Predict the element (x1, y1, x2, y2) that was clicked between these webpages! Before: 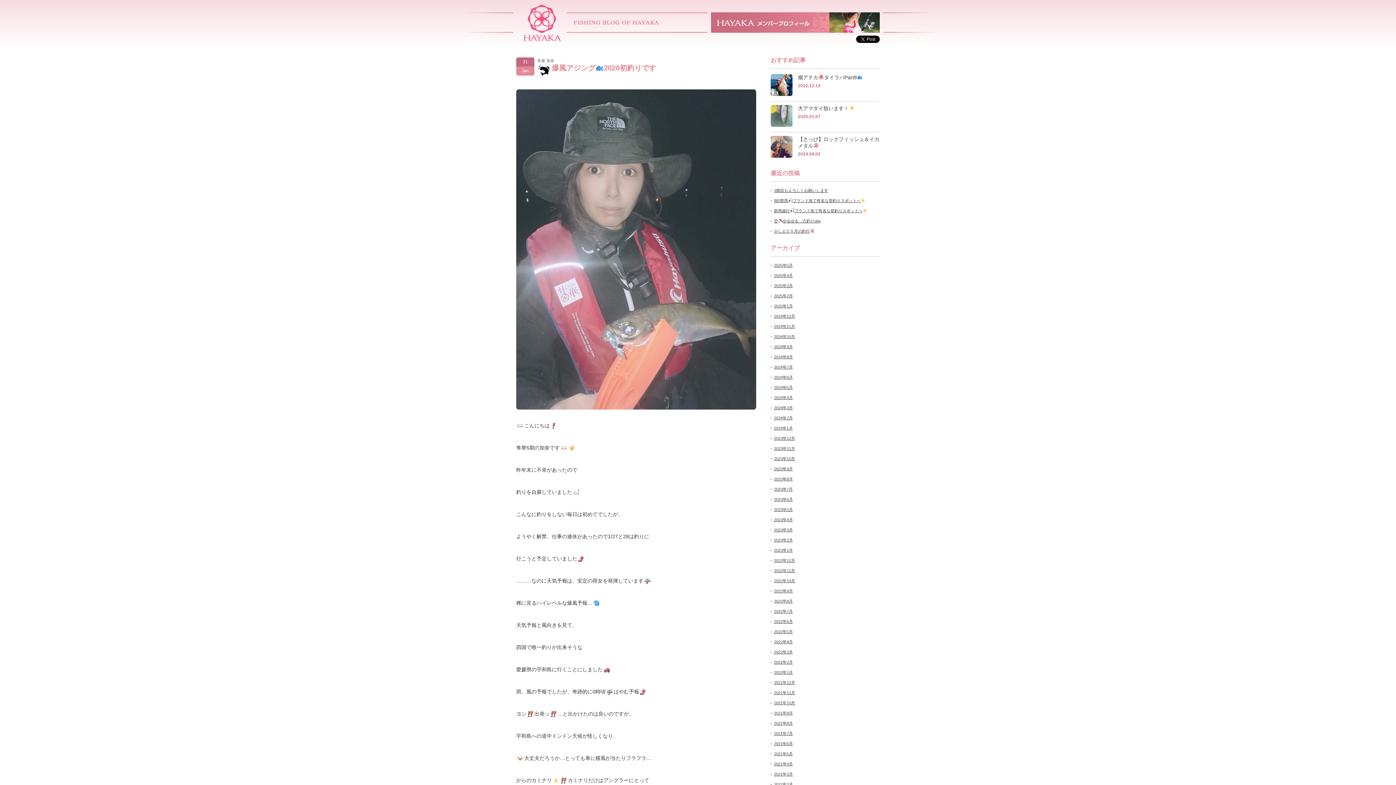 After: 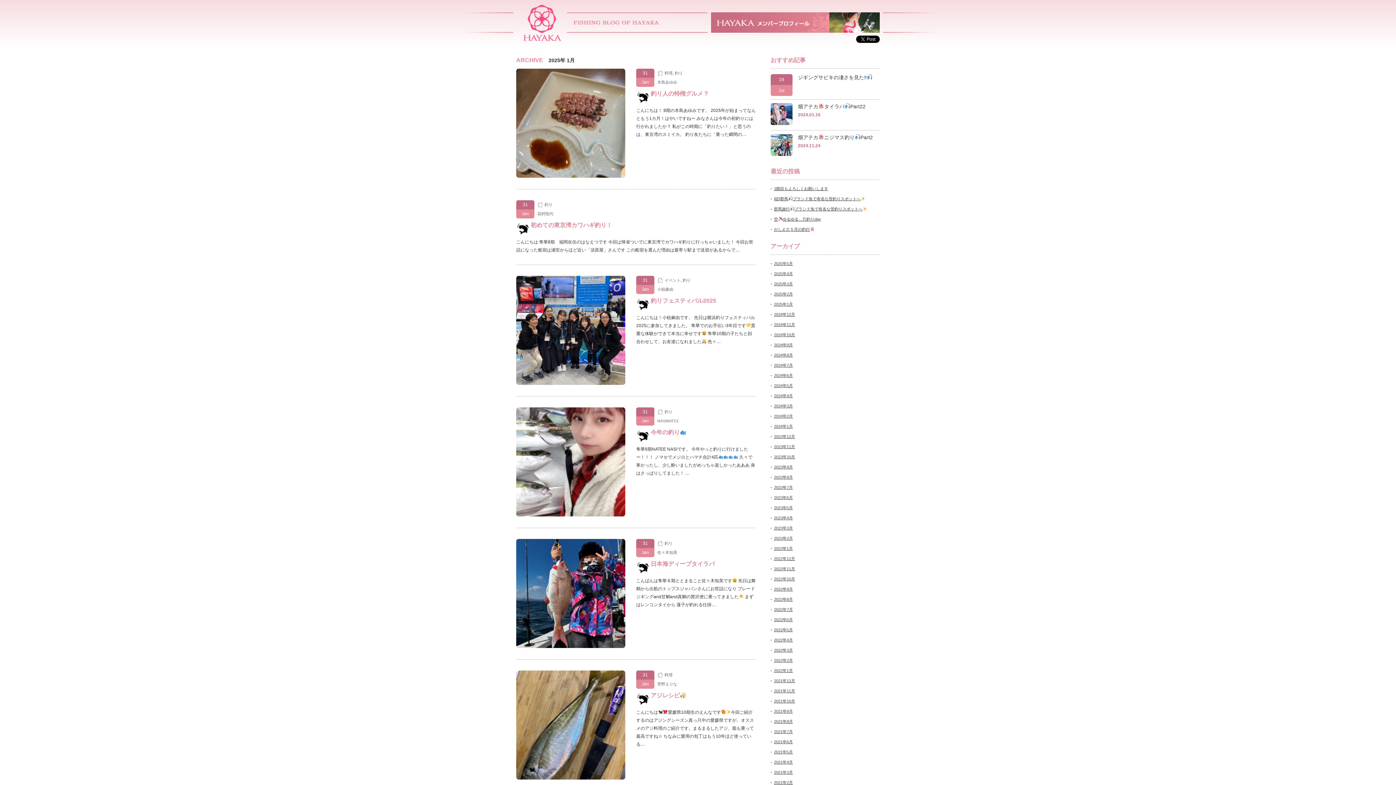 Action: label: 2025年1月 bbox: (774, 304, 793, 308)